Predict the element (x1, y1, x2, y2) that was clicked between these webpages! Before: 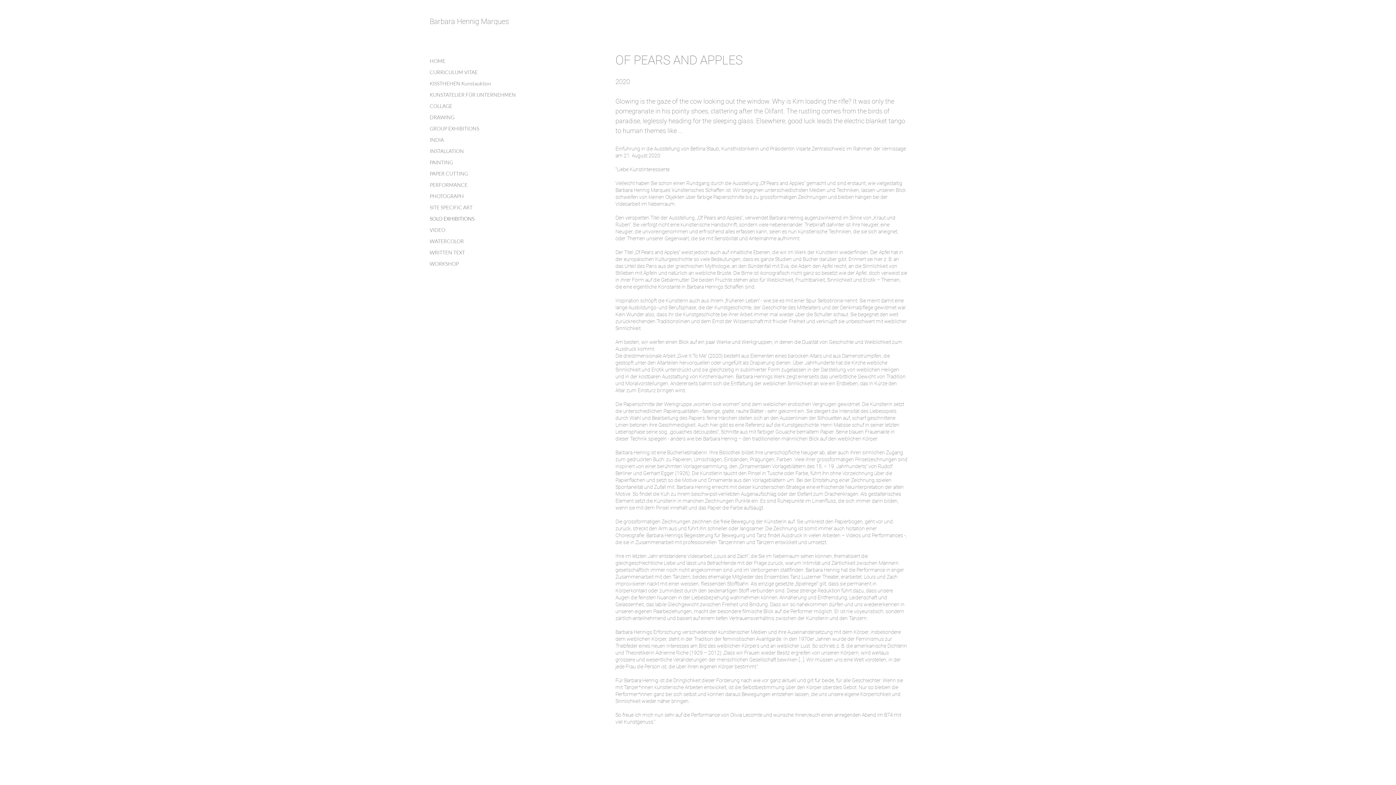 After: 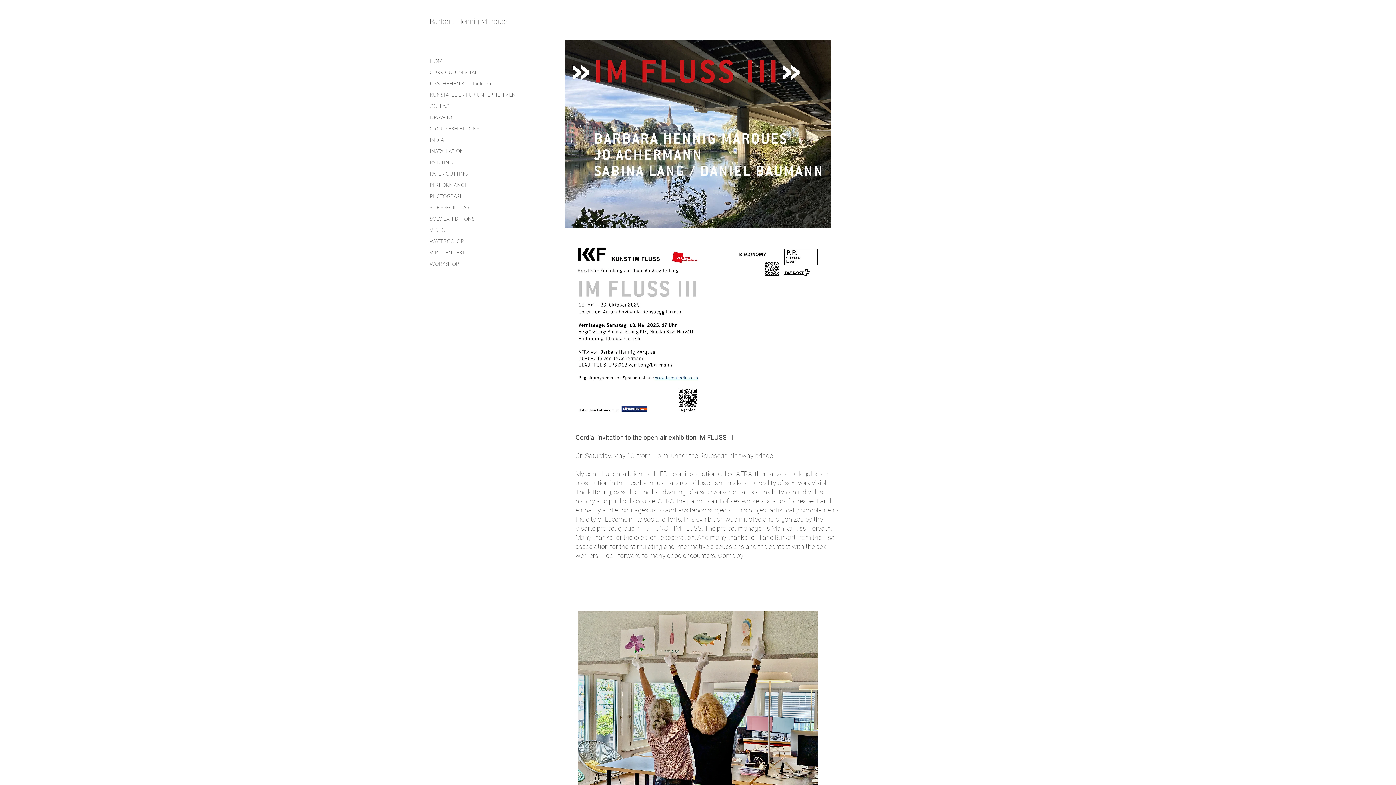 Action: bbox: (429, 55, 524, 66) label: HOME